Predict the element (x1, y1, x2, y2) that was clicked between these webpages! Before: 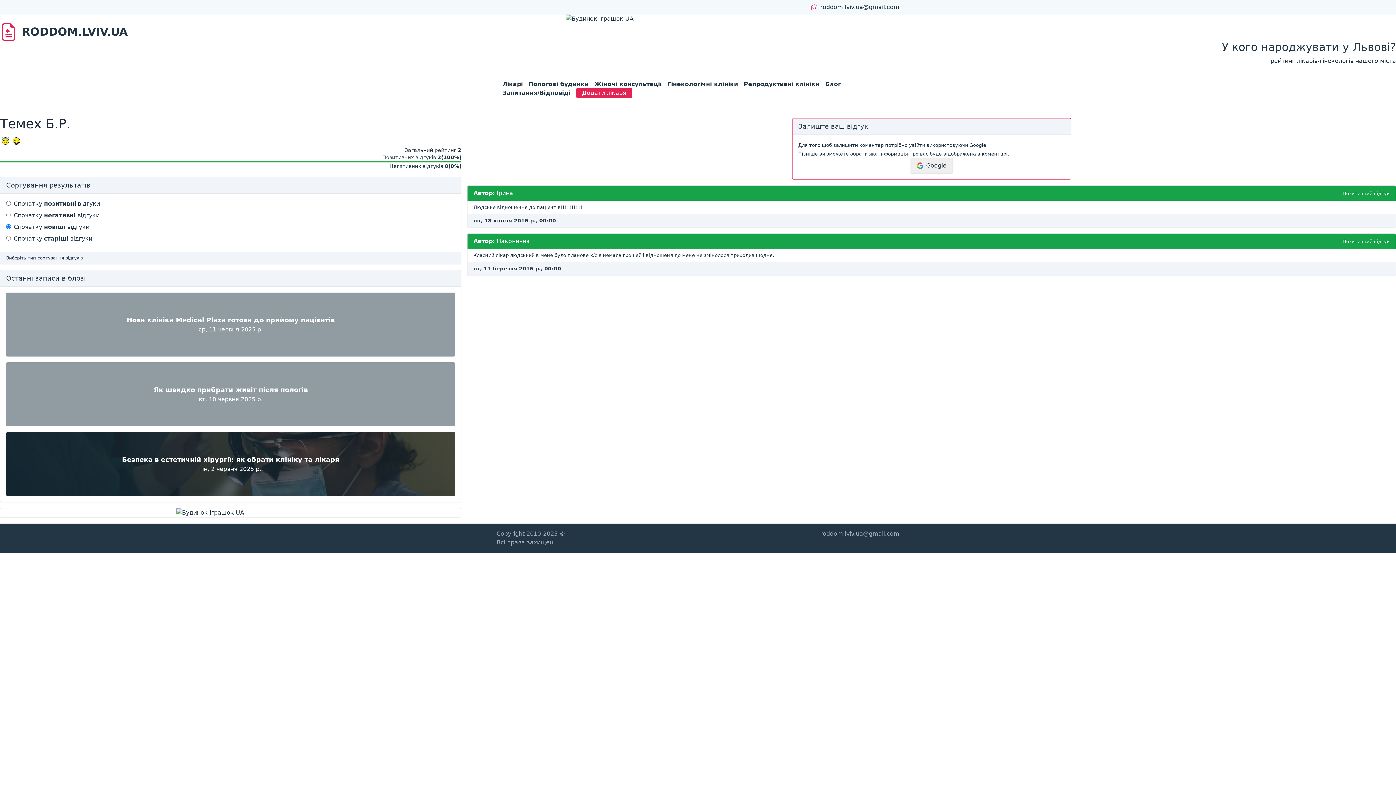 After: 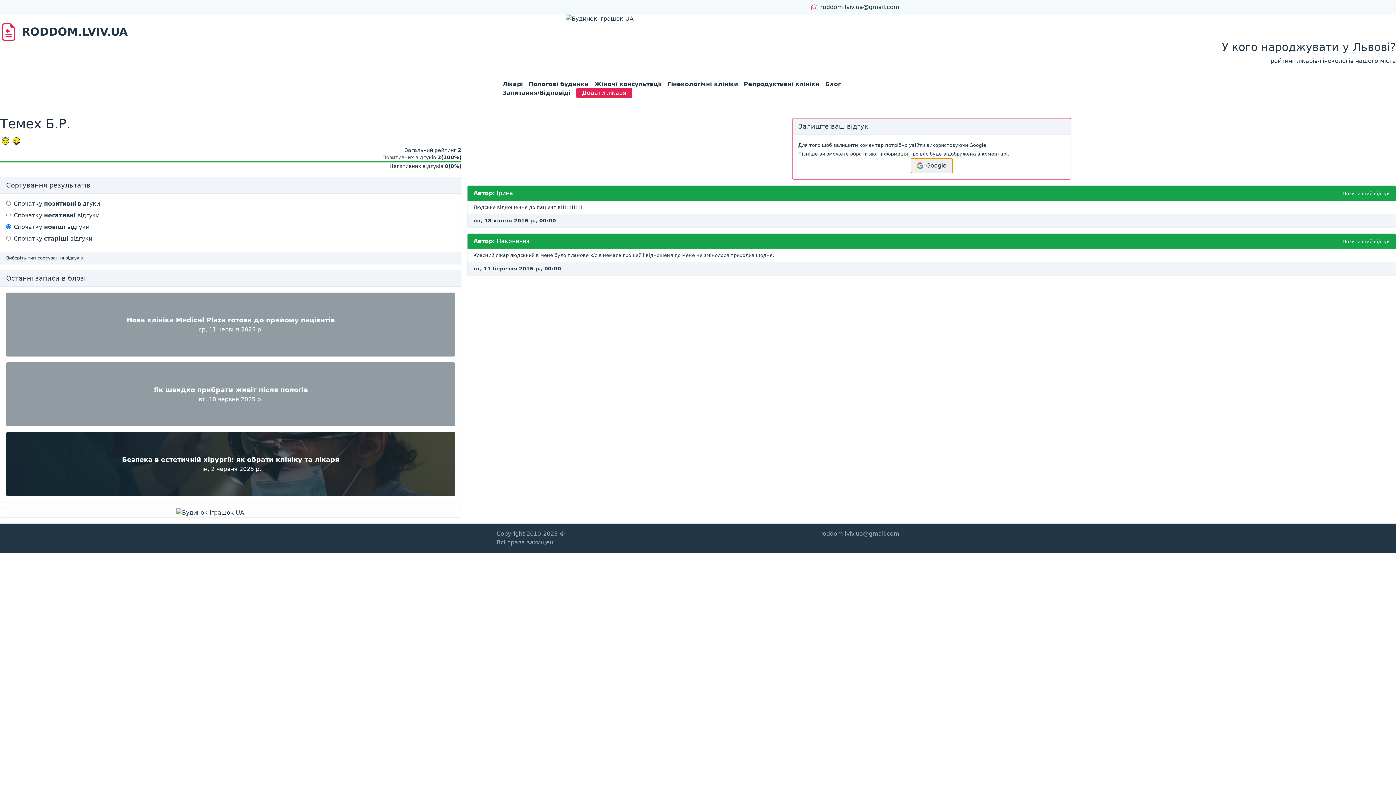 Action: bbox: (910, 158, 952, 173) label: Google